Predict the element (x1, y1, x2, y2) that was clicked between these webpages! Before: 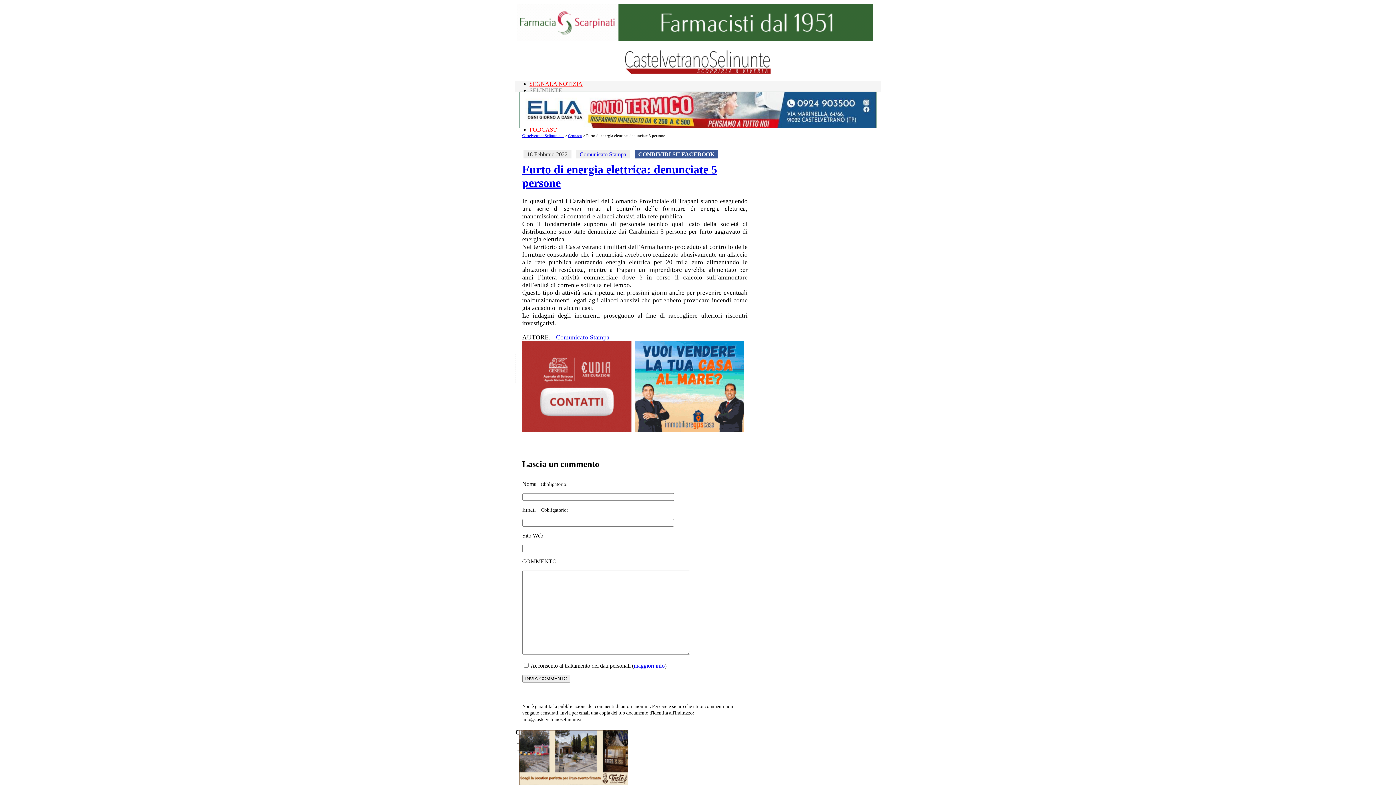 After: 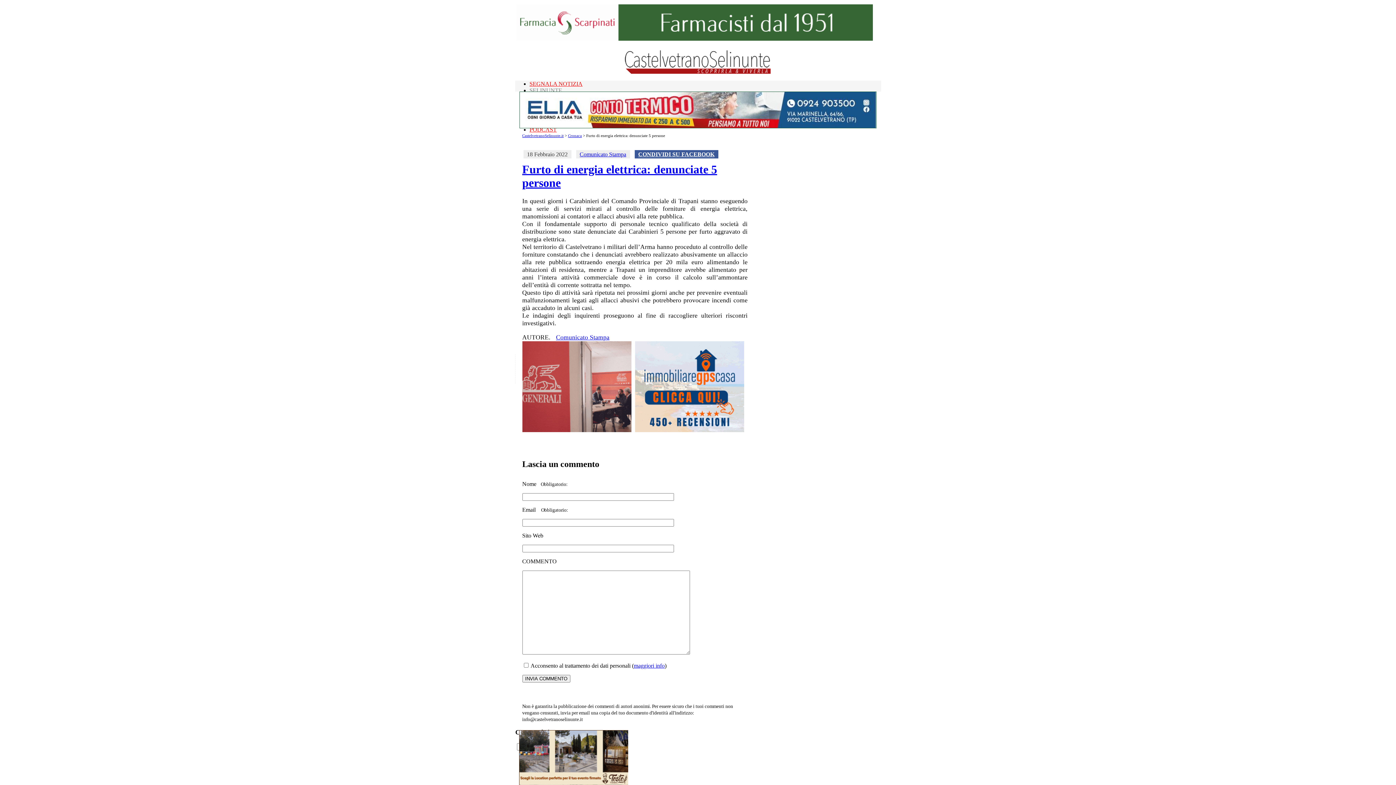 Action: bbox: (519, 123, 876, 129)